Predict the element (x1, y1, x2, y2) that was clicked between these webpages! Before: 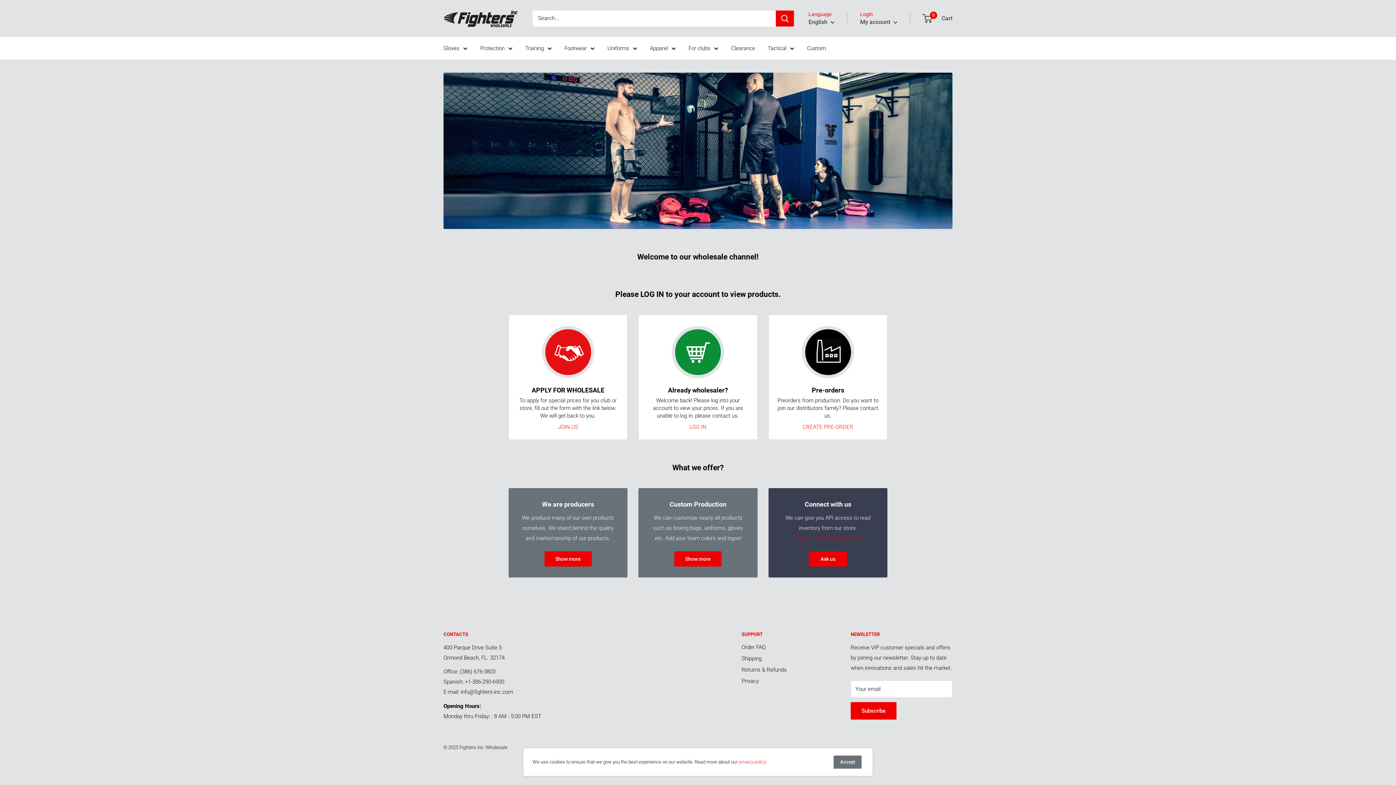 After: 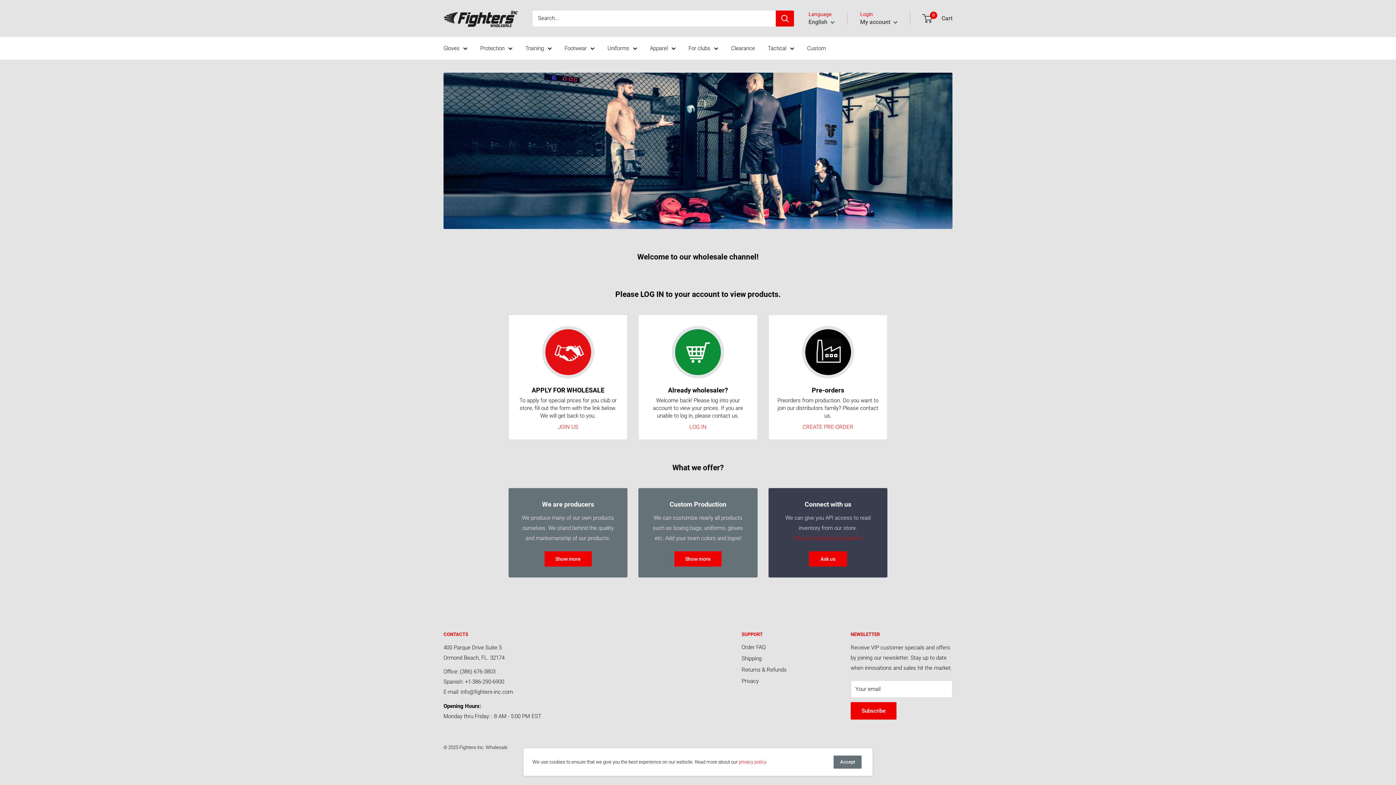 Action: label: Shipping bbox: (741, 653, 825, 664)